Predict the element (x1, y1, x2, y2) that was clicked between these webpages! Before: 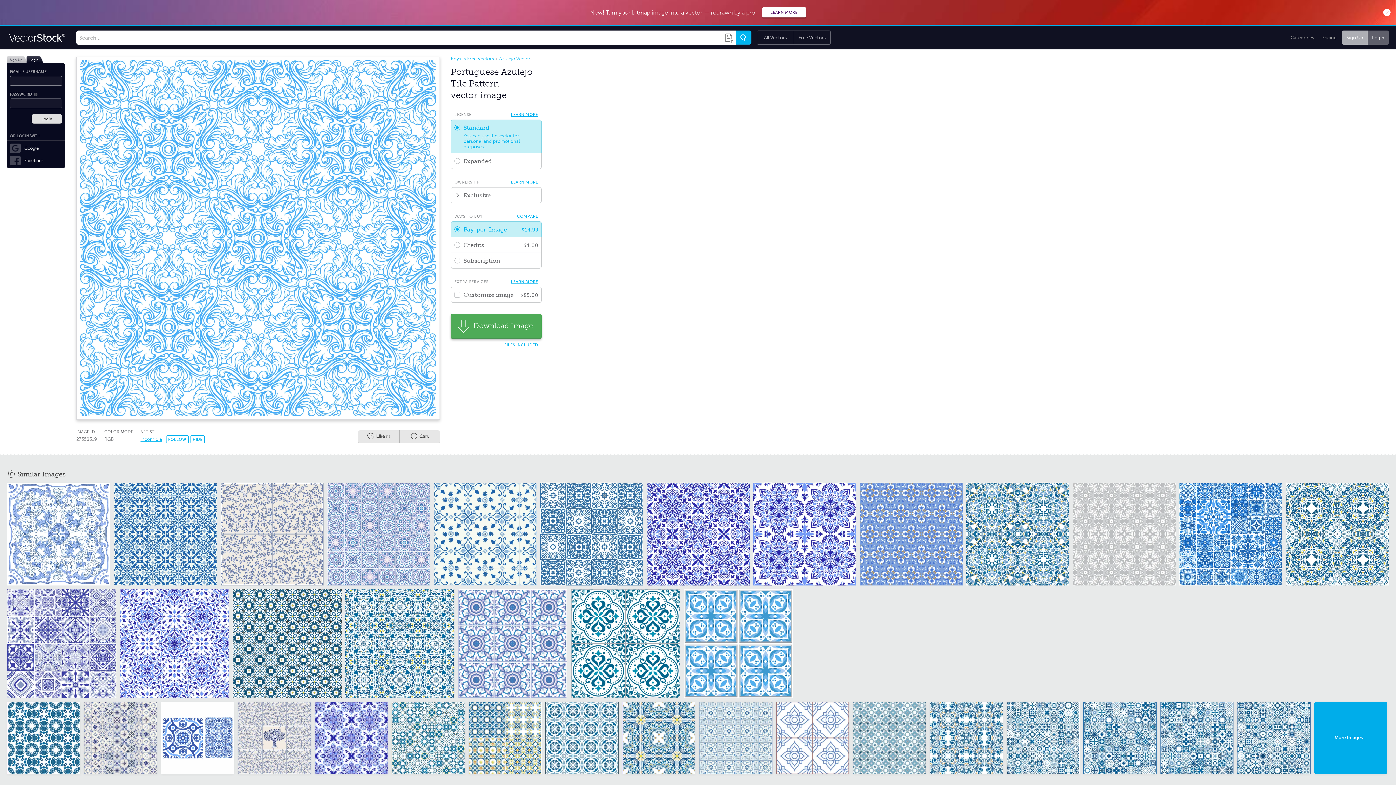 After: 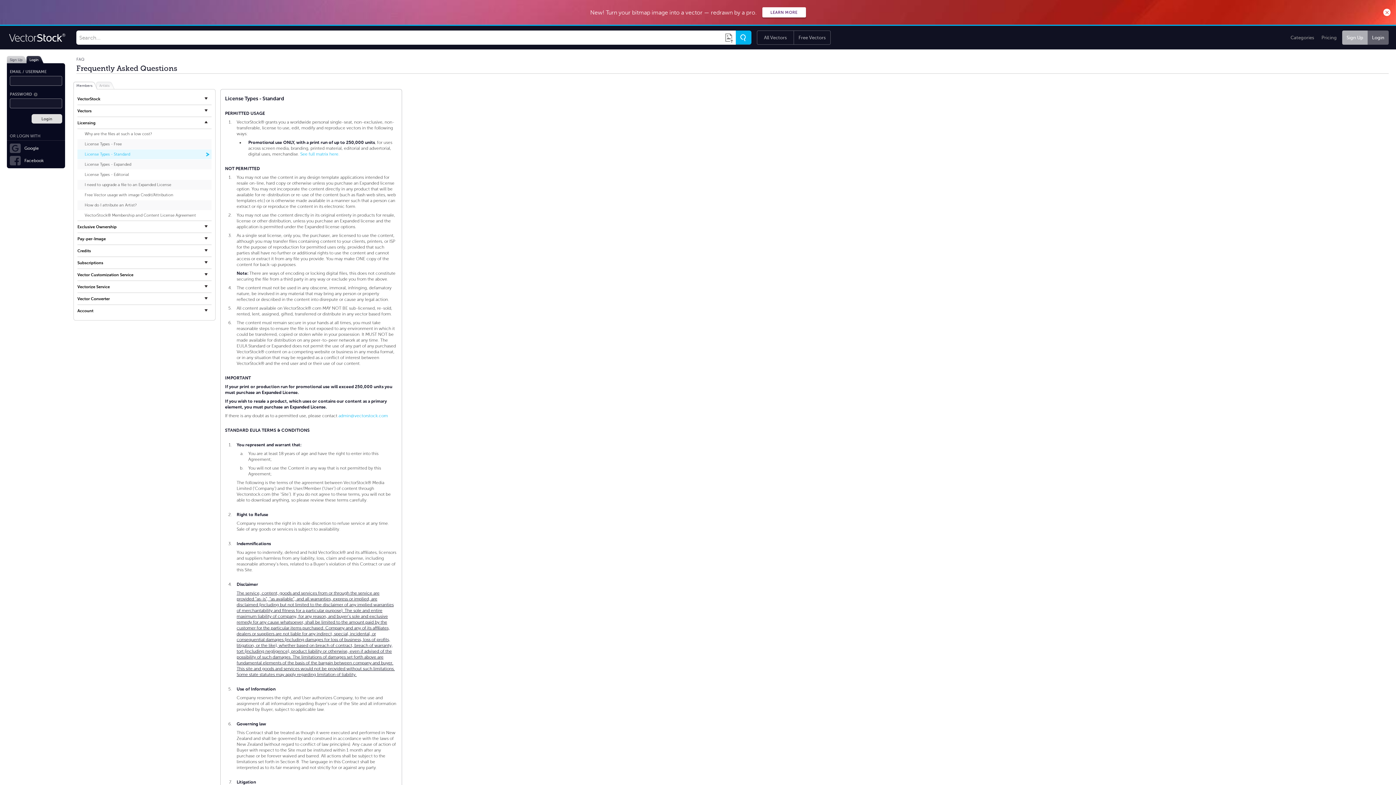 Action: label: LEARN MORE bbox: (509, 110, 540, 119)